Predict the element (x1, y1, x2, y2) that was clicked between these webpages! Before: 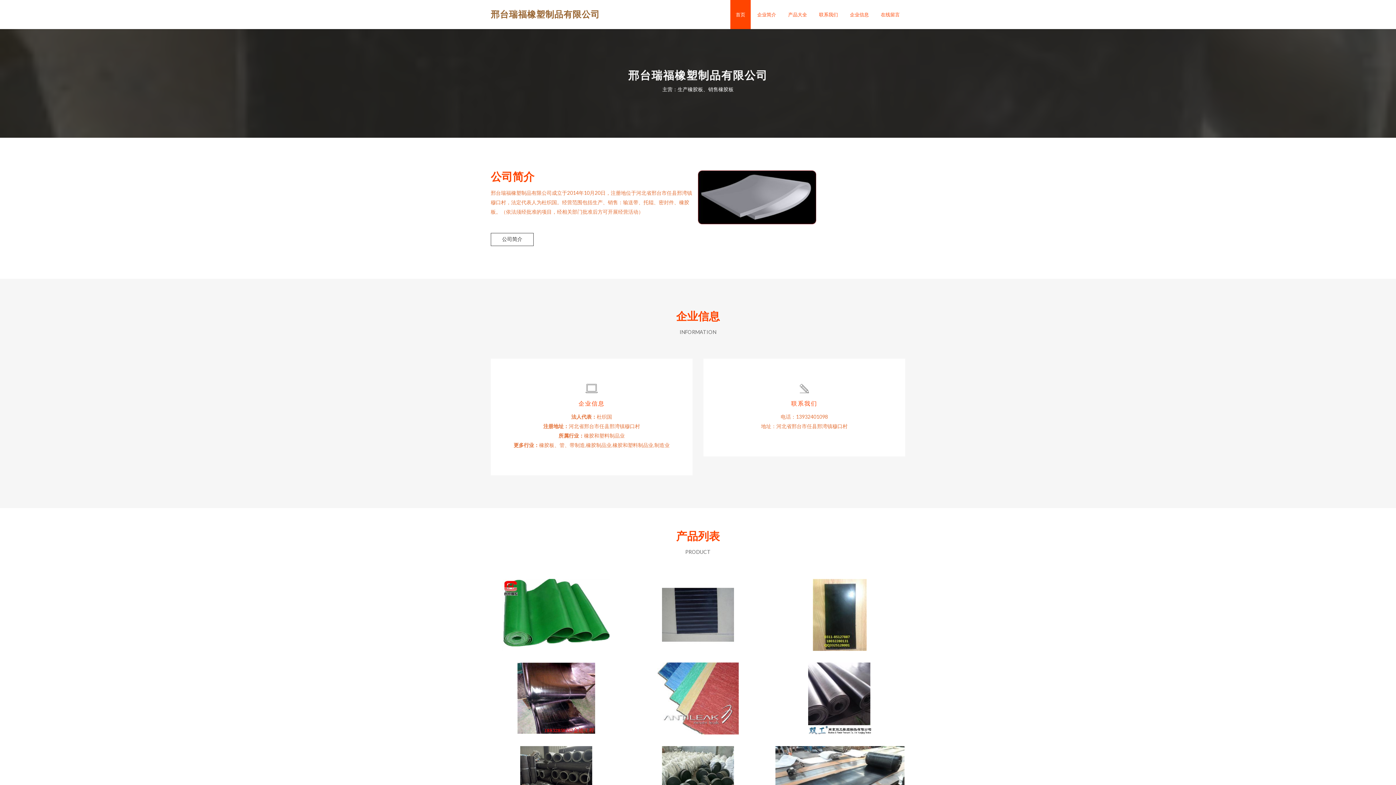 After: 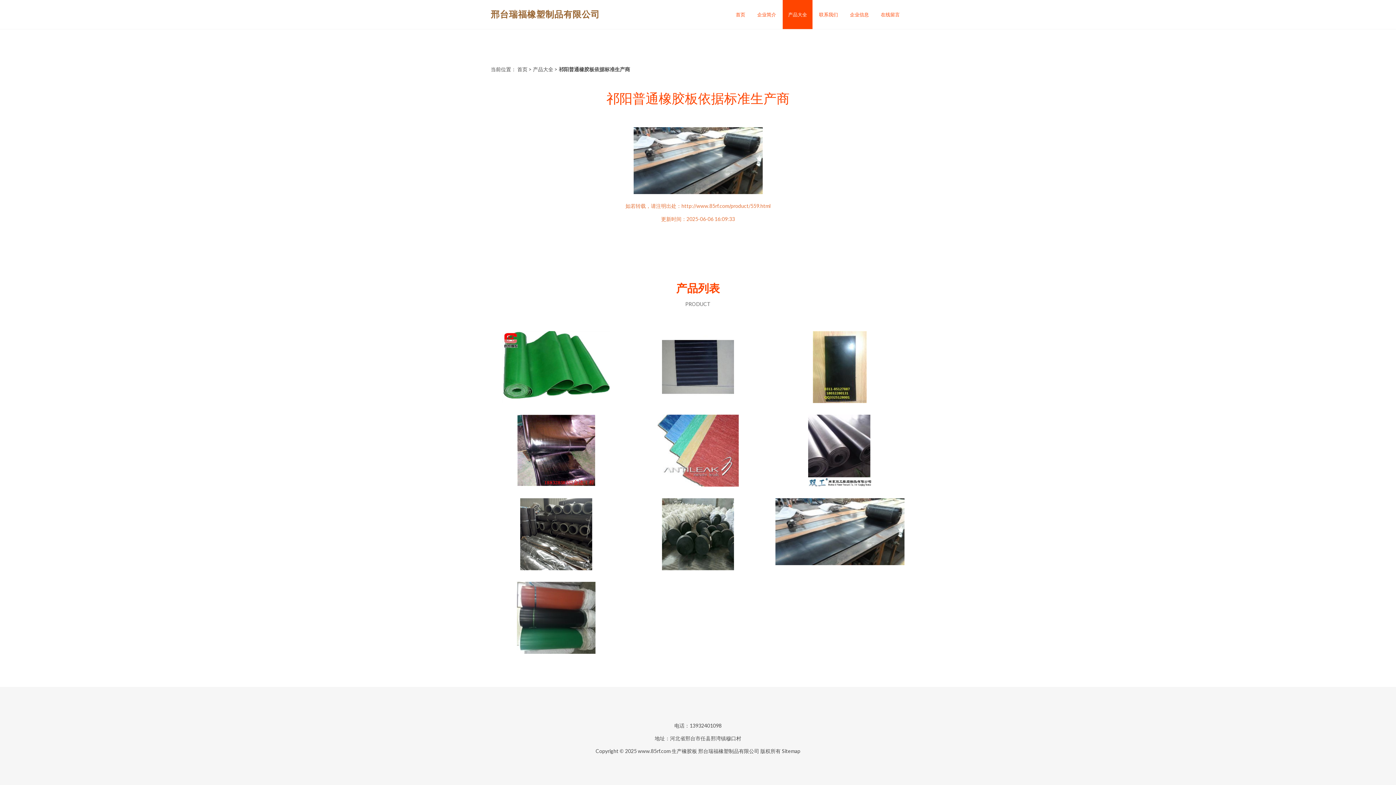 Action: bbox: (789, 772, 890, 781) label: 祁阳普通橡胶板依据标准生产商